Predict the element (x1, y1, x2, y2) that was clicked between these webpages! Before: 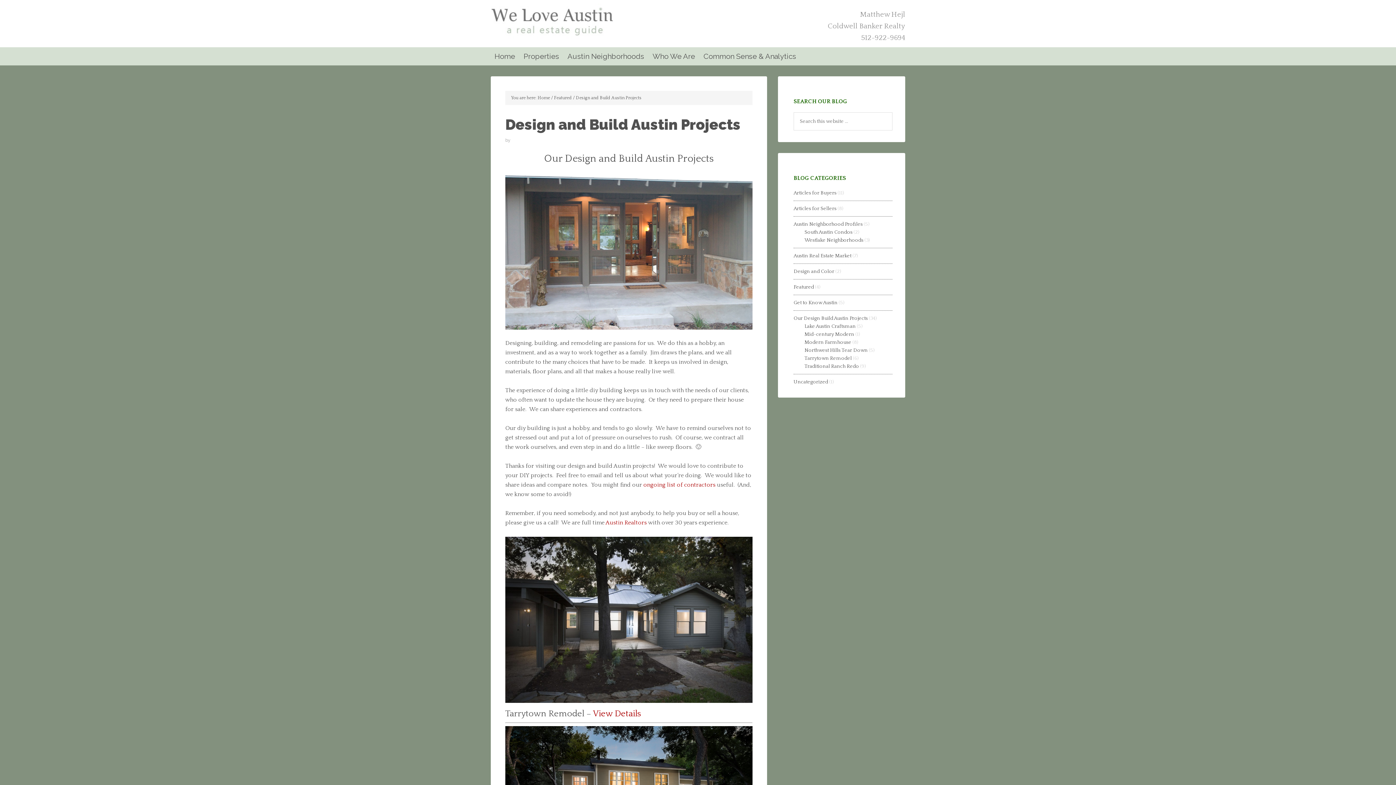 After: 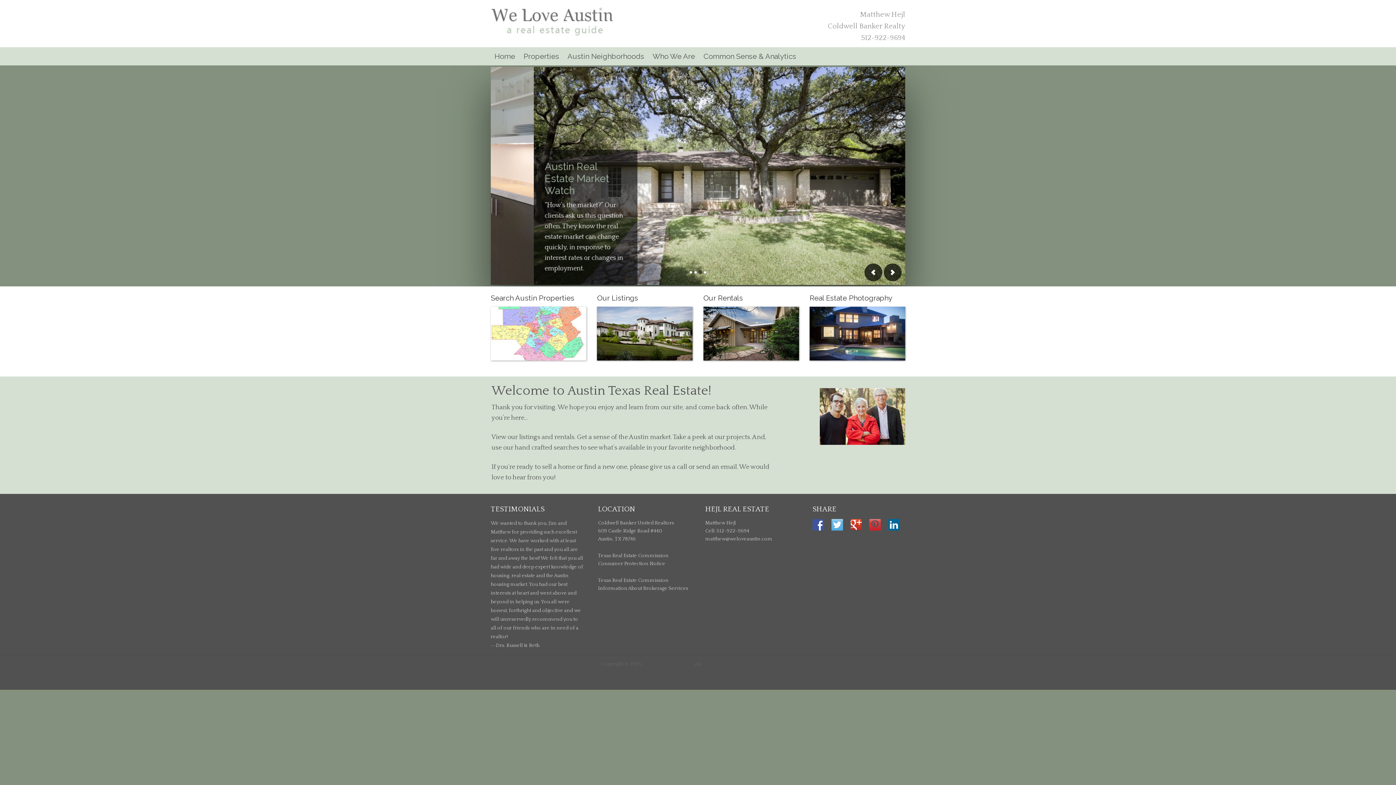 Action: label: Properties bbox: (520, 47, 562, 65)